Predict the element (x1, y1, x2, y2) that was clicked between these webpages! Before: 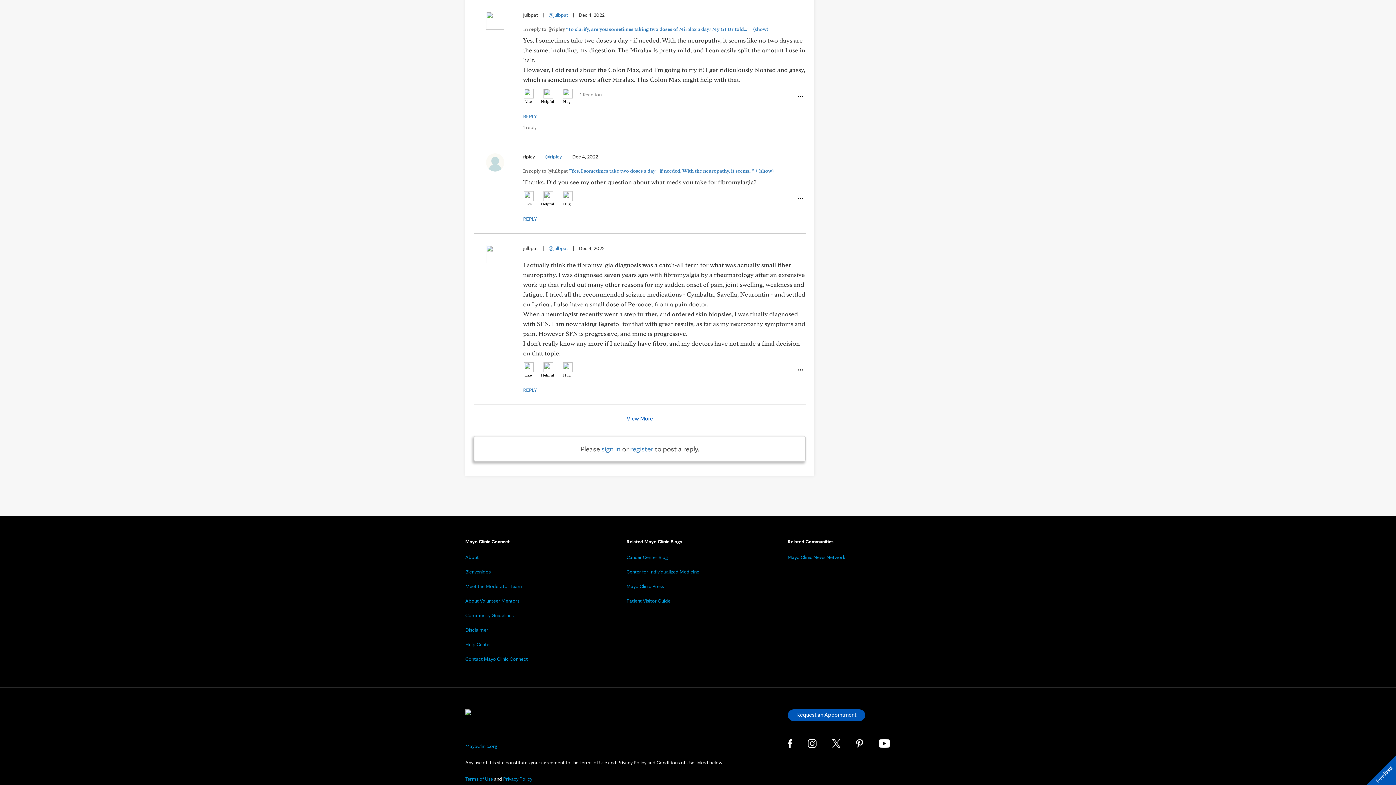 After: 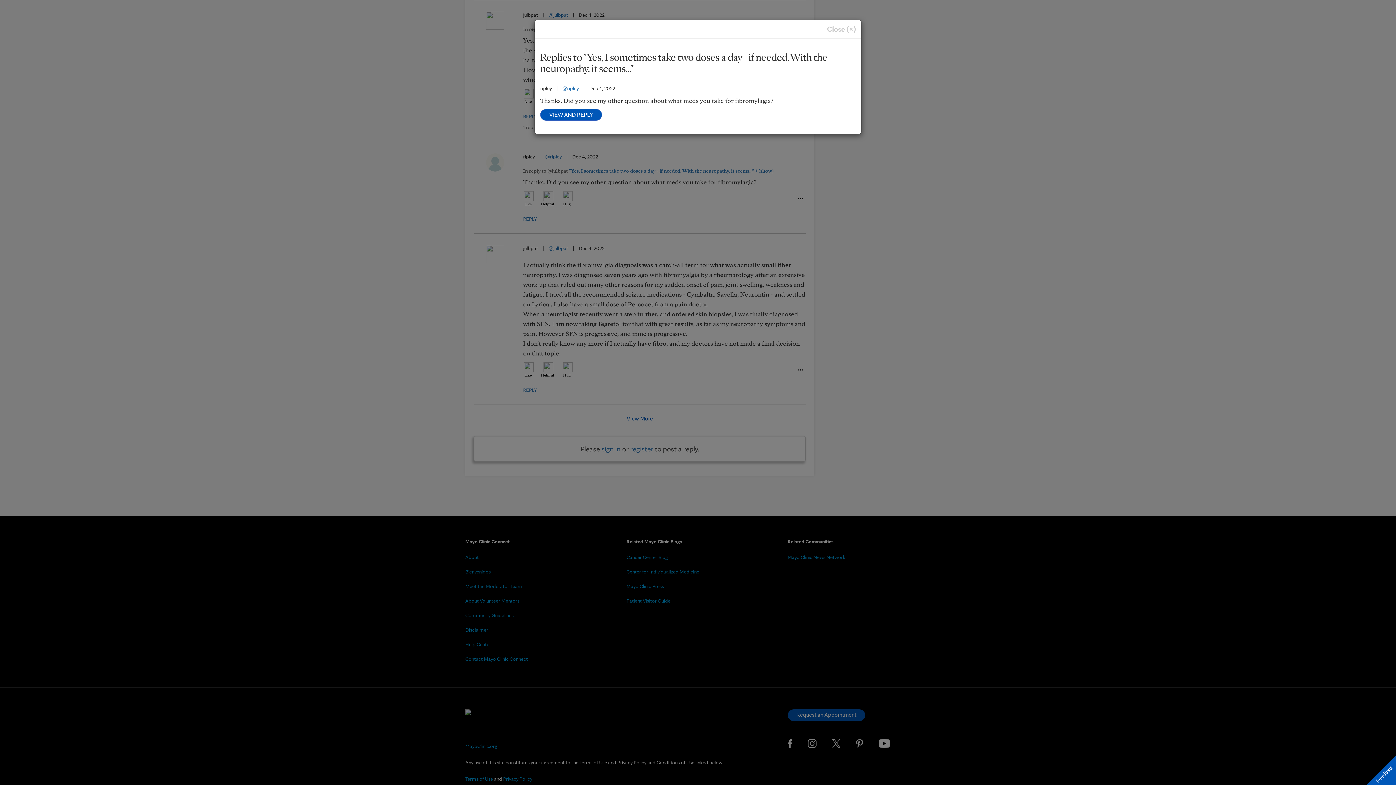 Action: bbox: (523, 124, 536, 130) label: 1 reply